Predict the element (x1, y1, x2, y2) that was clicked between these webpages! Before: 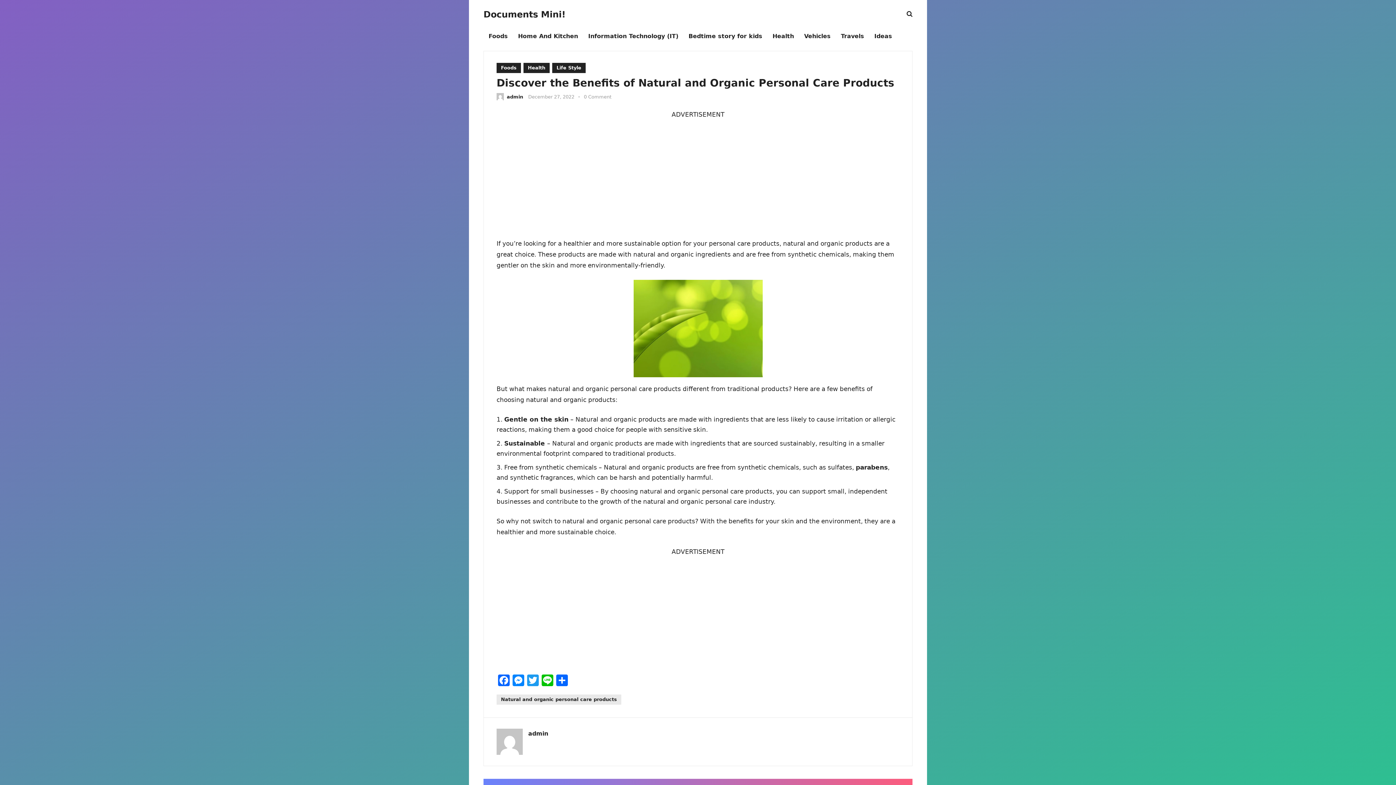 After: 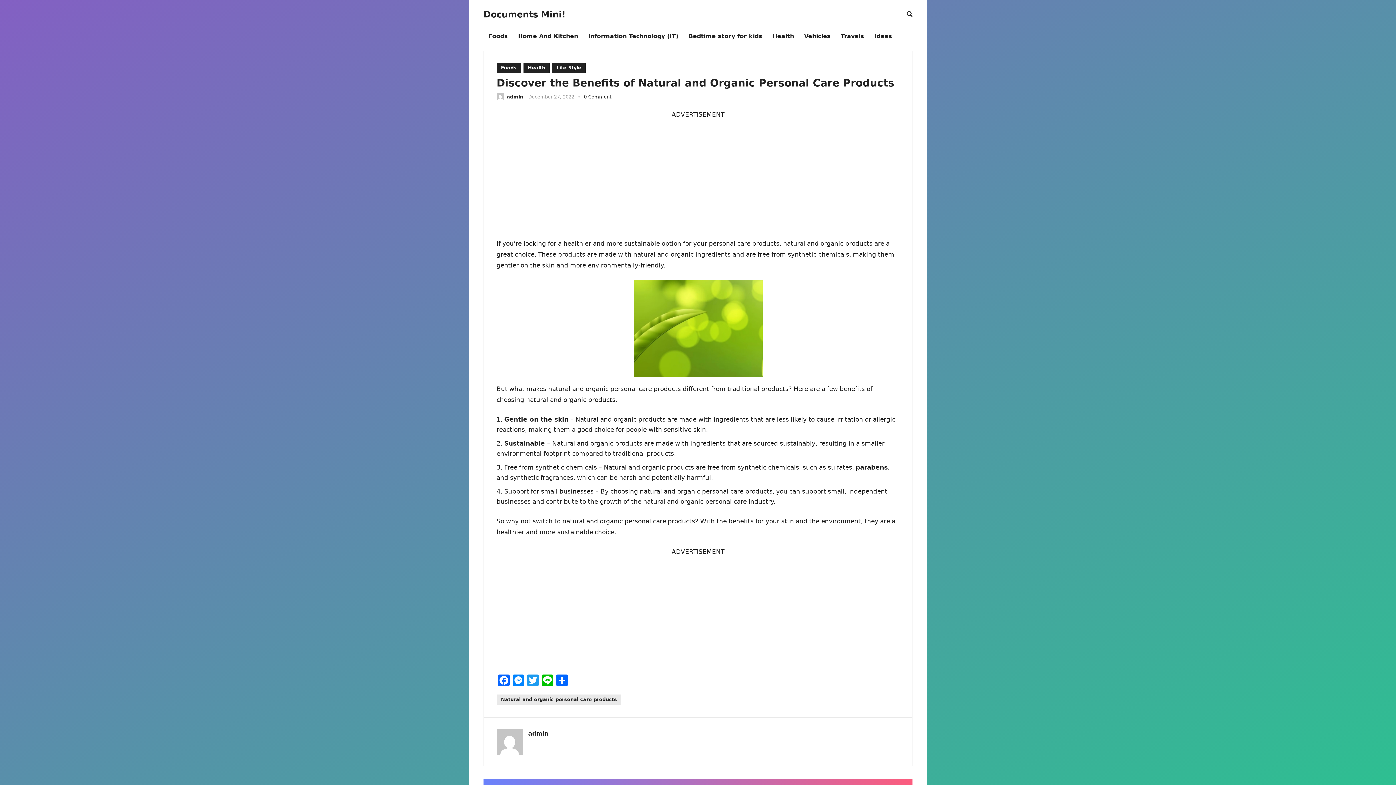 Action: bbox: (584, 94, 611, 99) label: 0 Comment